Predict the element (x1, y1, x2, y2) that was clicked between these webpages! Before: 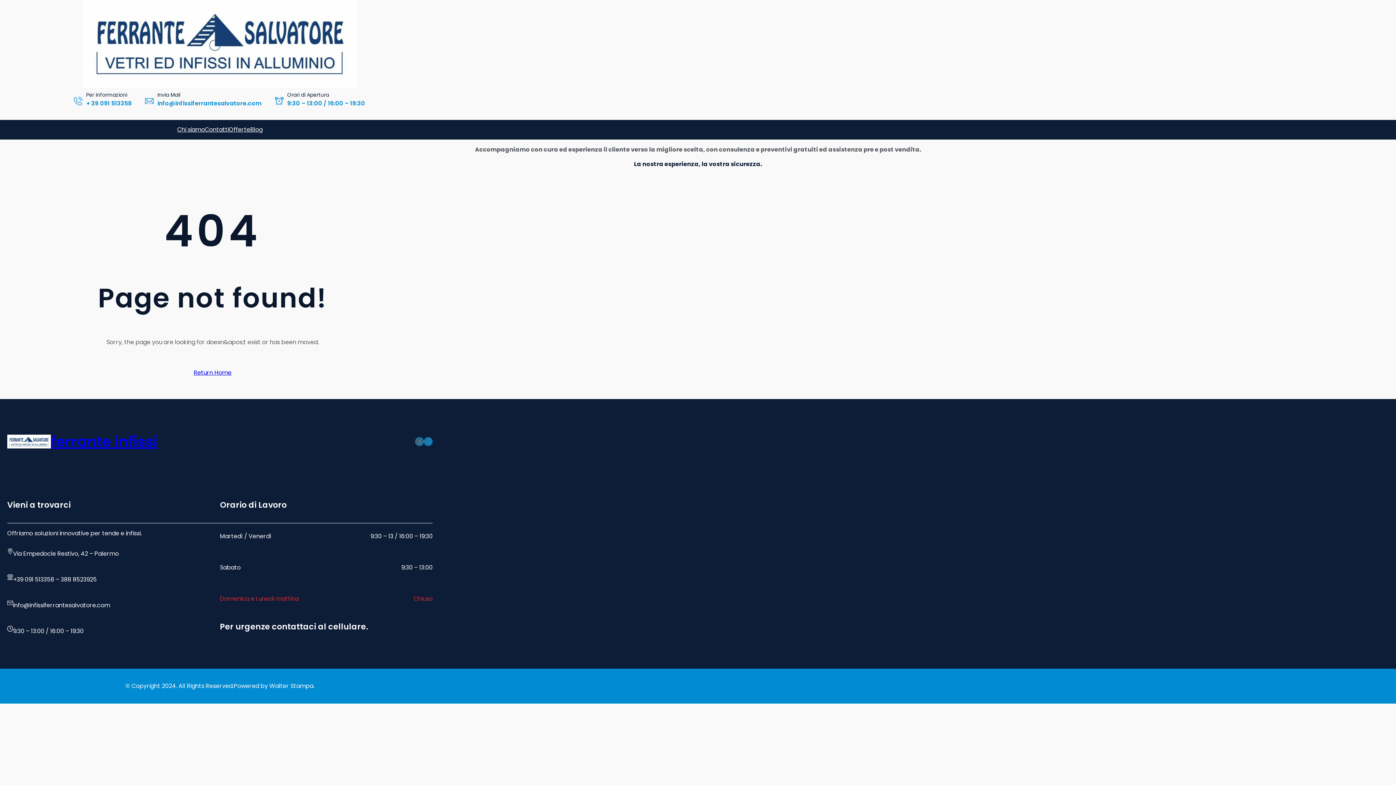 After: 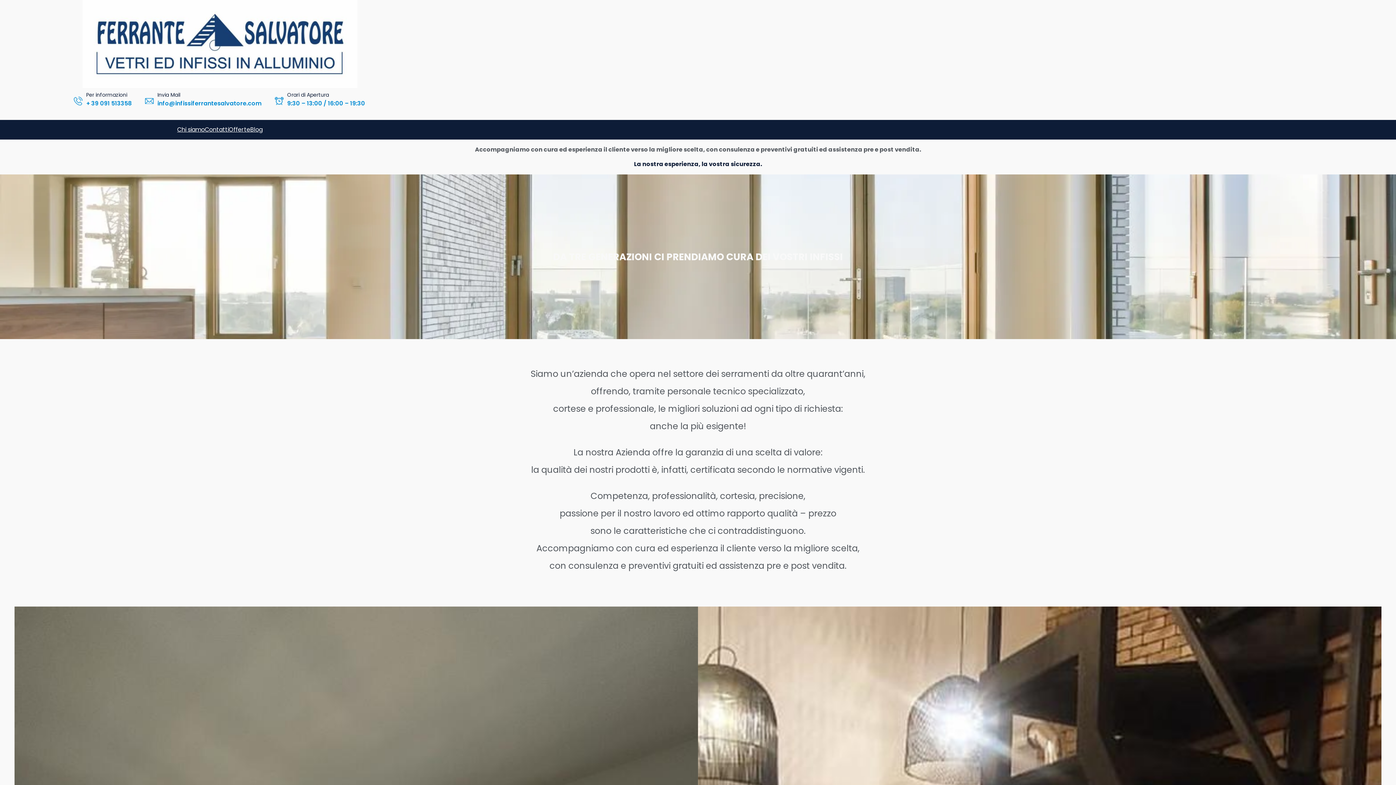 Action: bbox: (177, 125, 204, 134) label: Chi siamo